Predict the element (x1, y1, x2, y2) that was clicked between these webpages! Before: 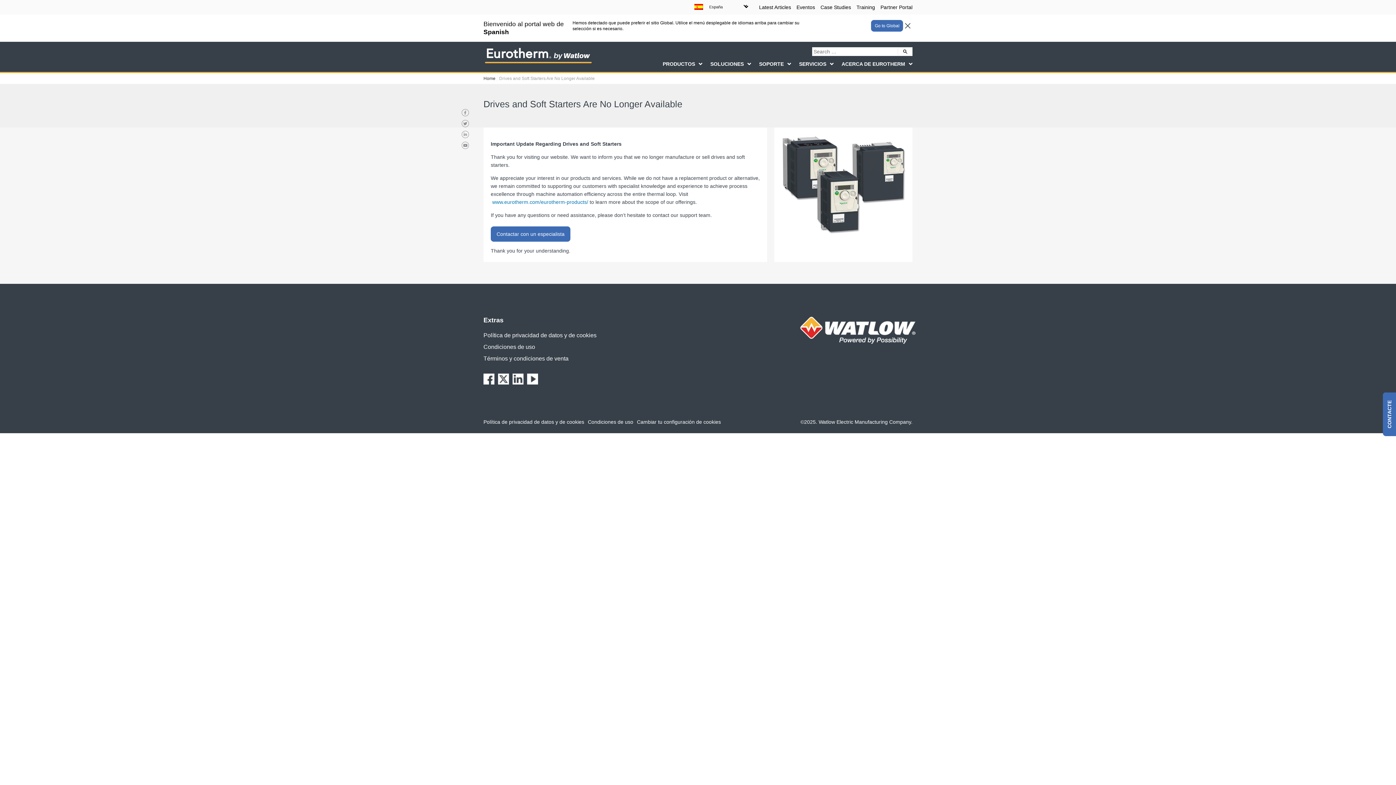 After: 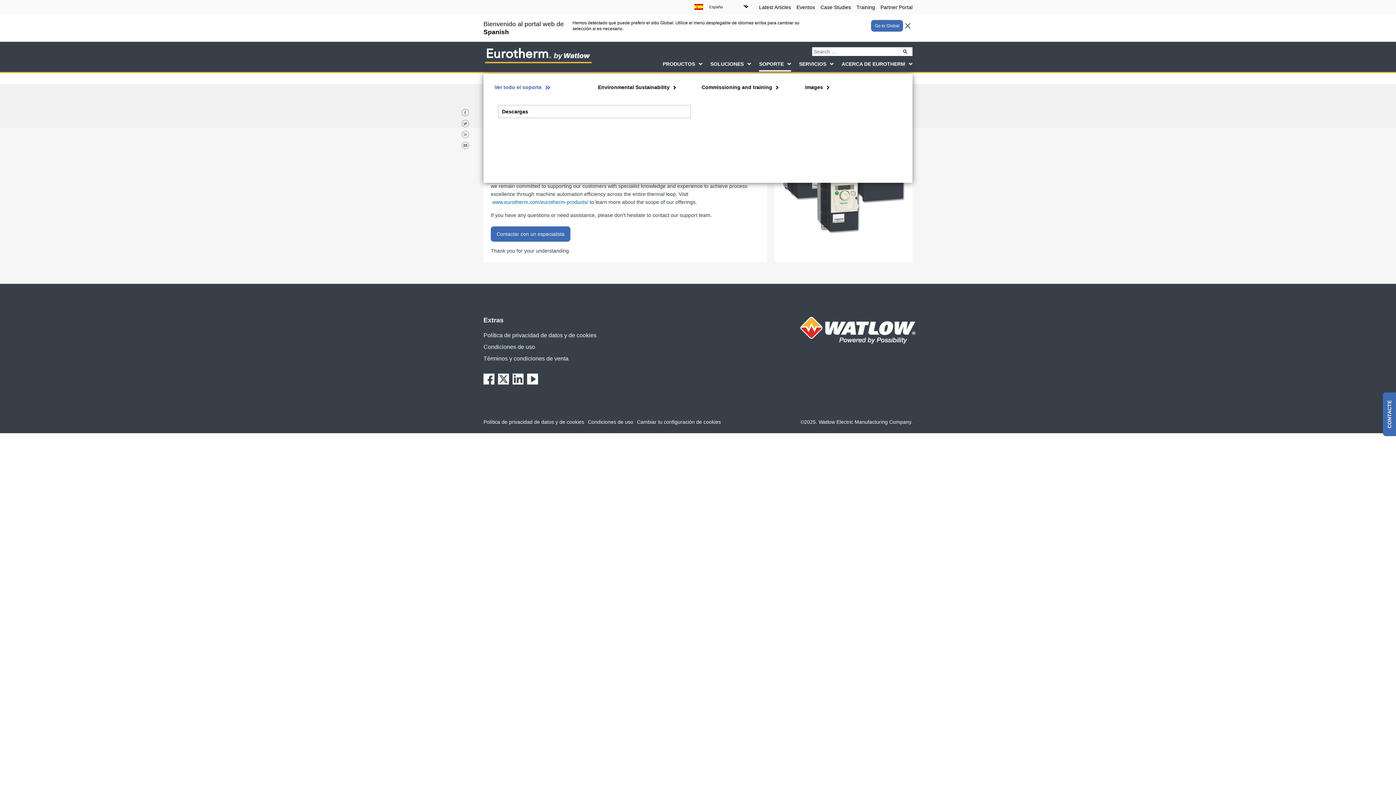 Action: bbox: (759, 61, 791, 71) label: SOPORTE